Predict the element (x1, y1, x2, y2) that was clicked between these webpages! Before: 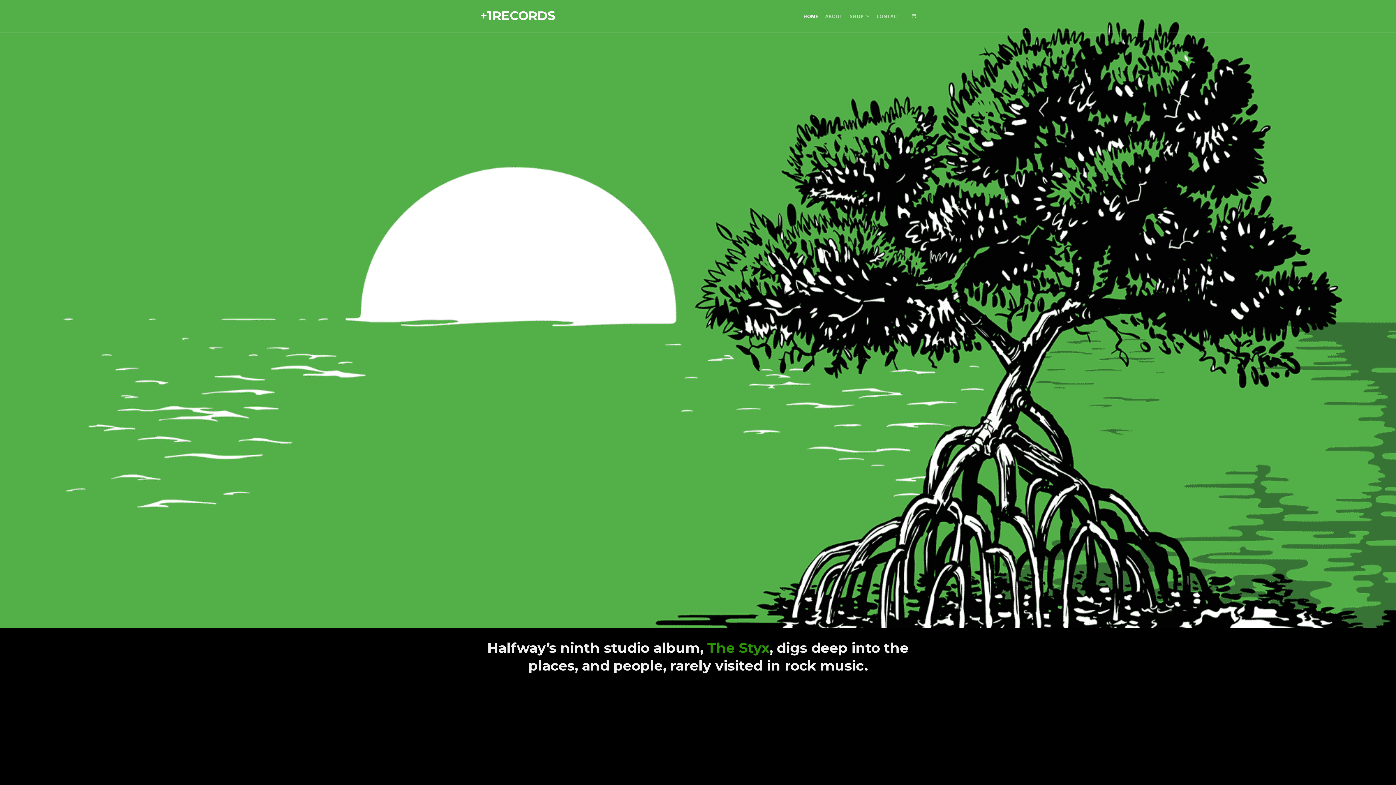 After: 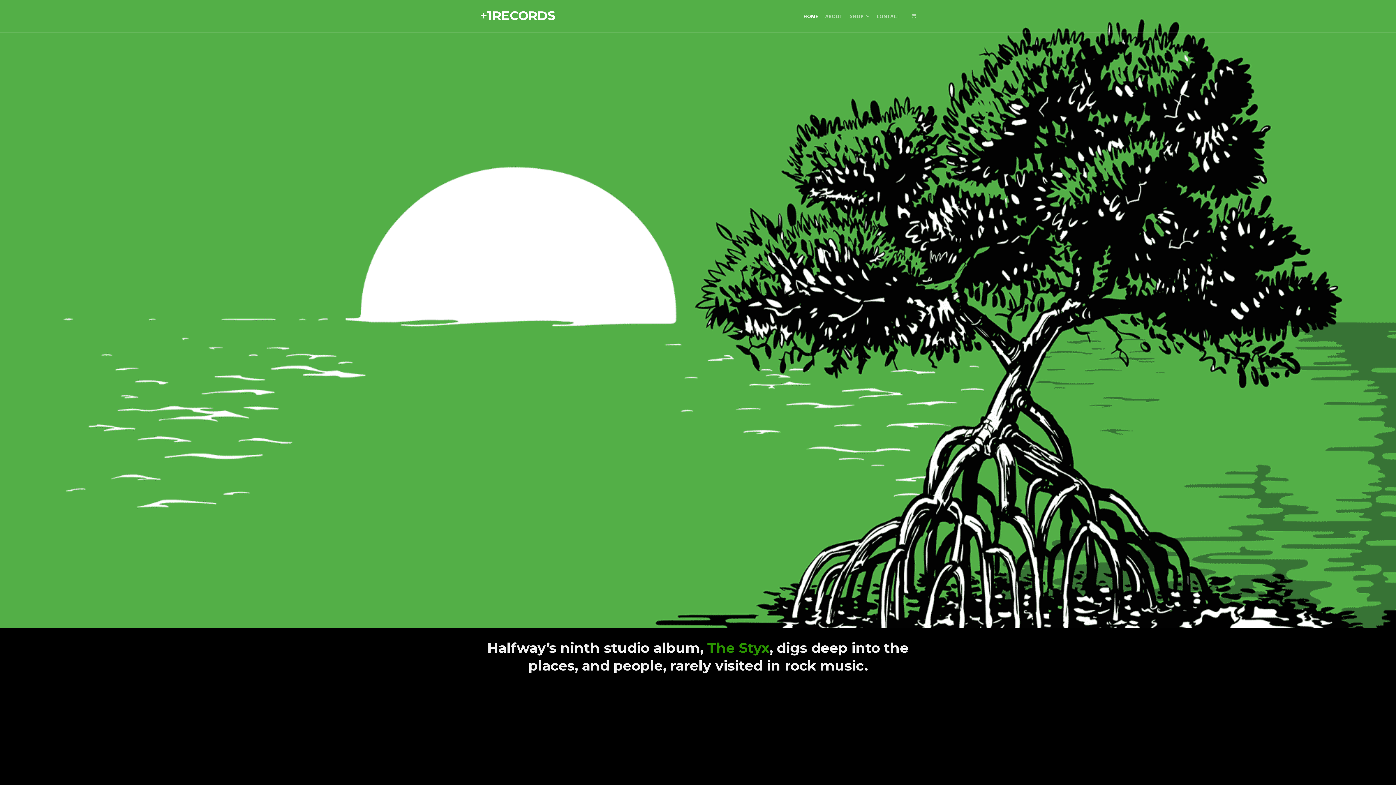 Action: label: HOME bbox: (800, 0, 821, 32)